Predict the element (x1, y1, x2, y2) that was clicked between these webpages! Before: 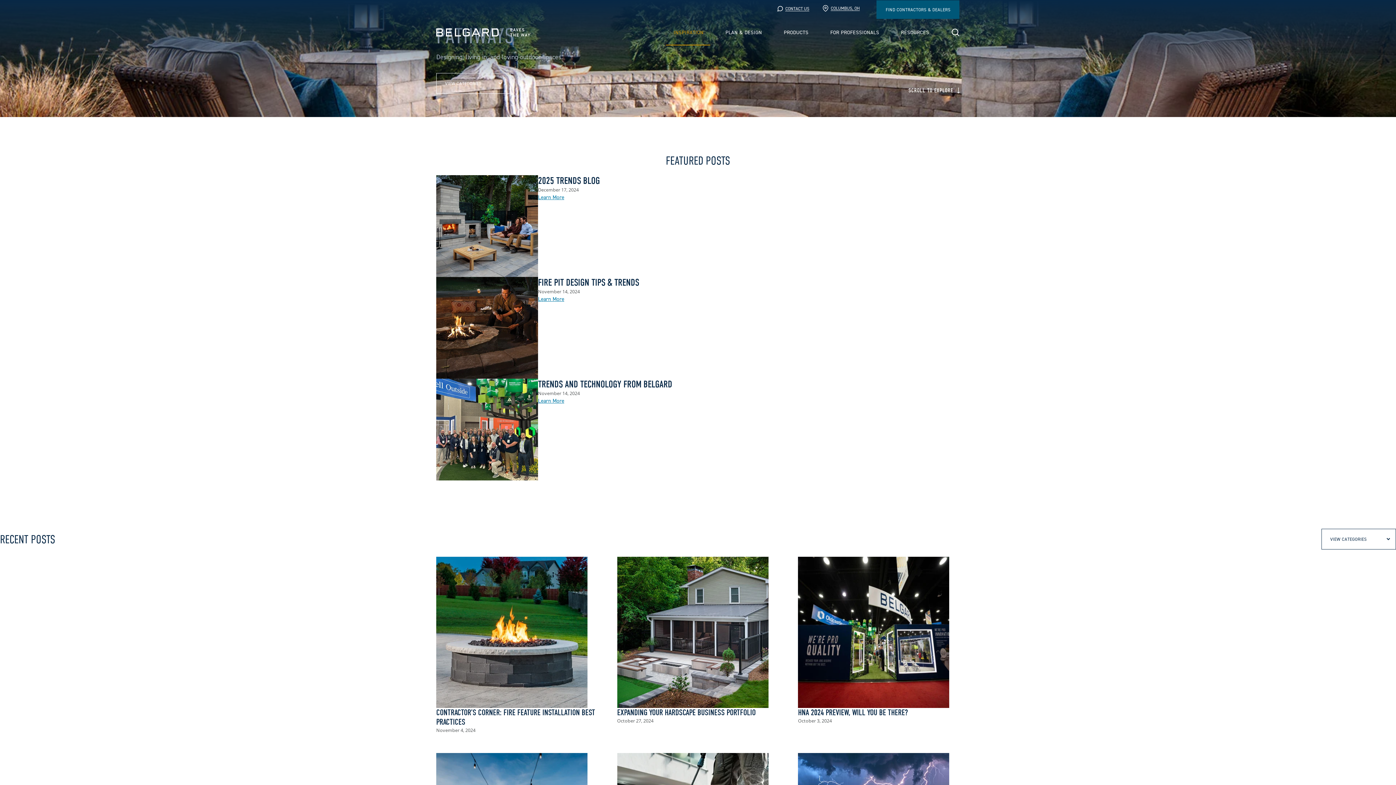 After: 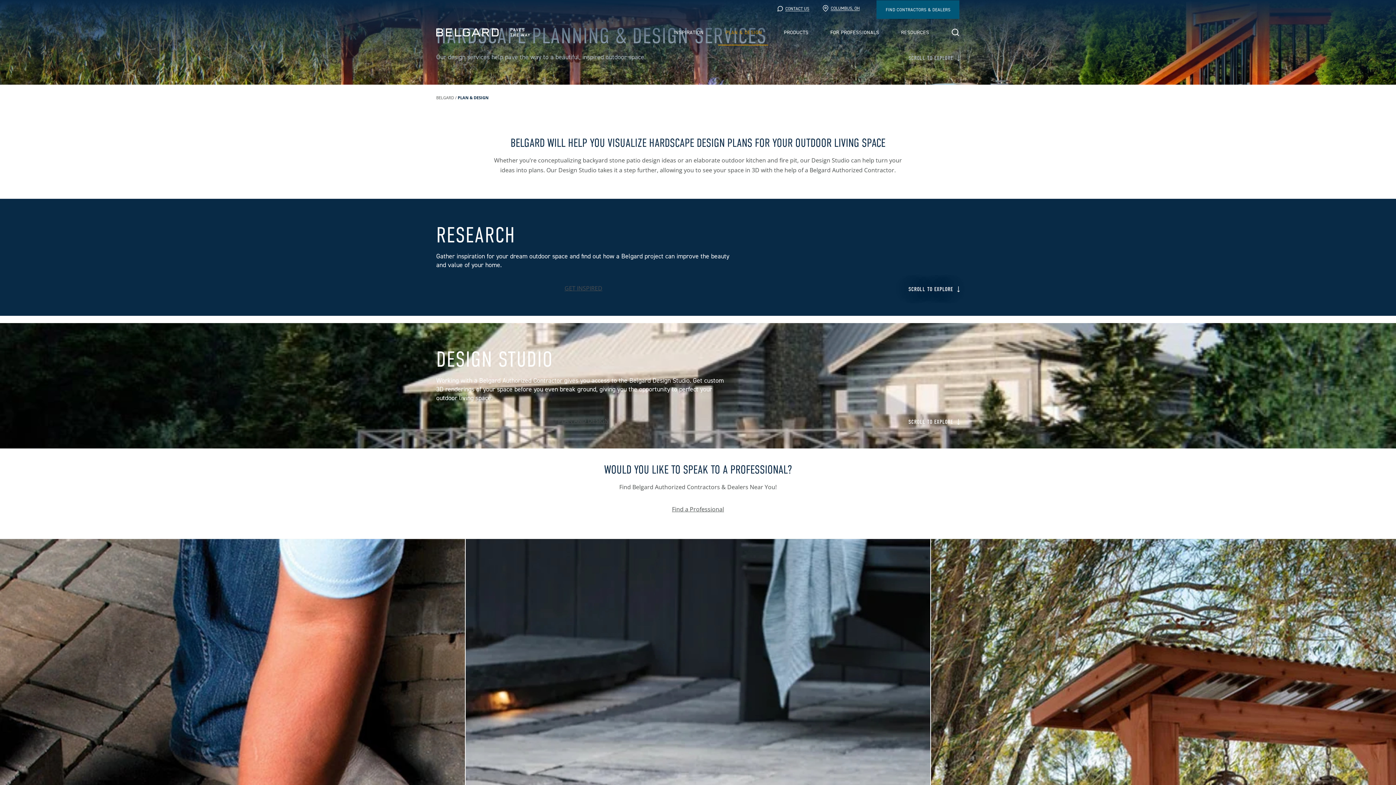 Action: bbox: (714, 19, 773, 45) label: PLAN & DESIGN